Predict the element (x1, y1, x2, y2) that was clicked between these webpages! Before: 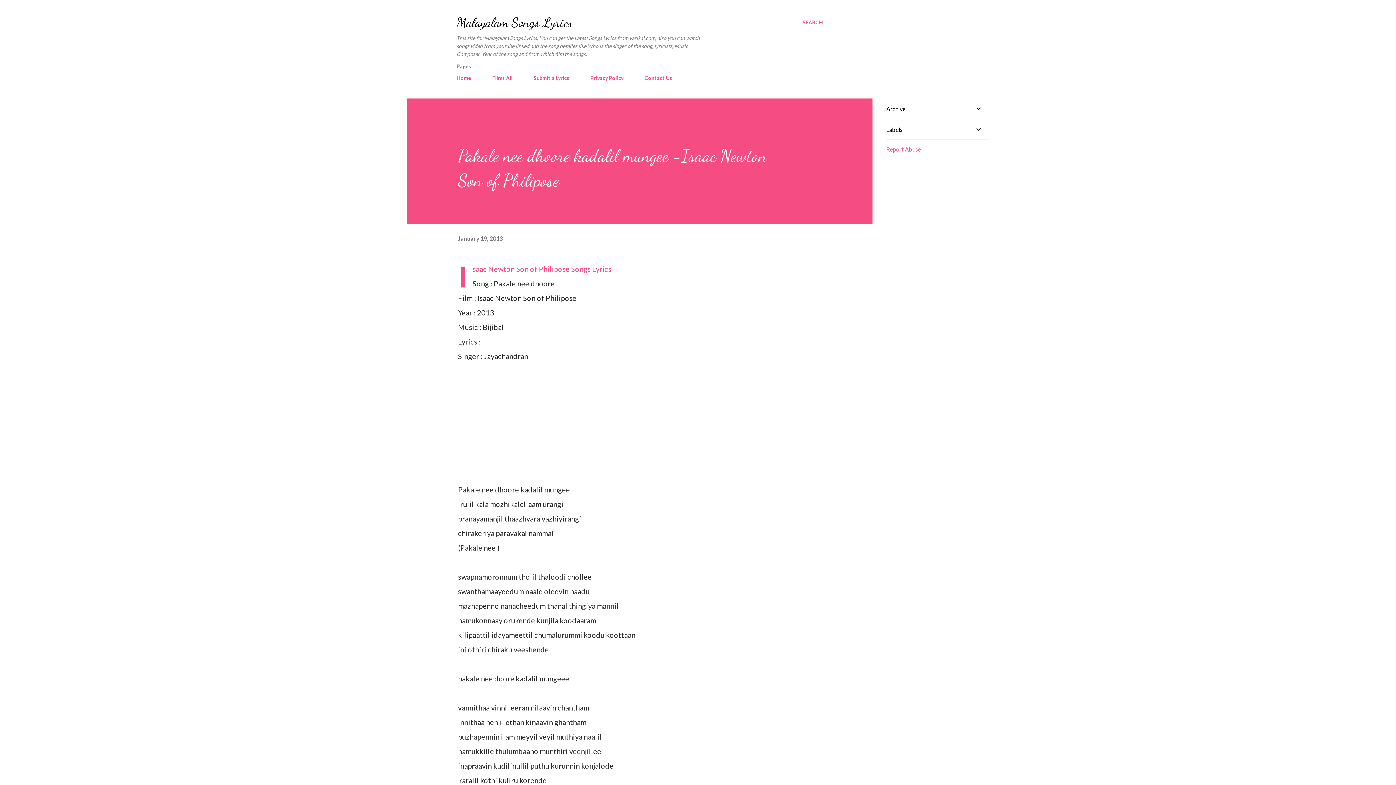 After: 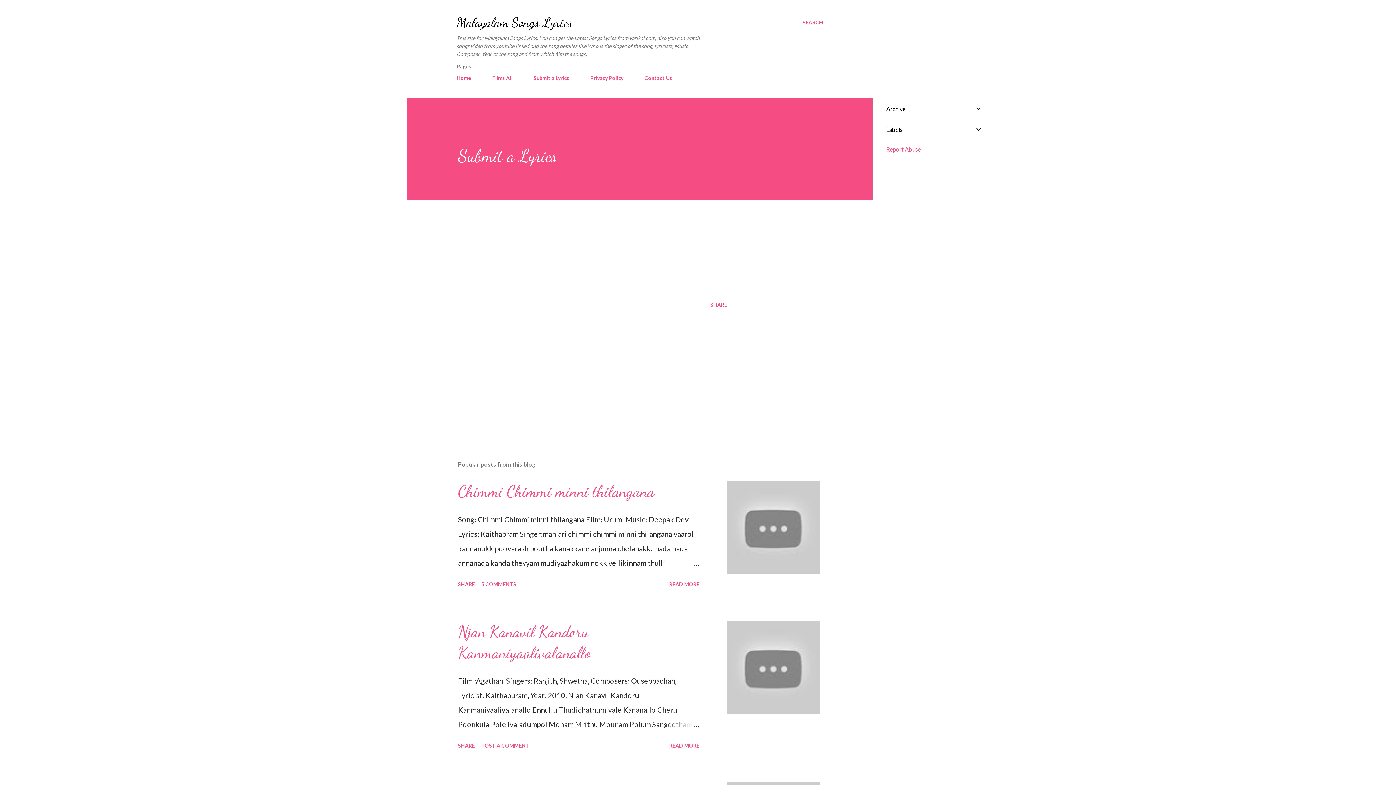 Action: bbox: (529, 70, 573, 85) label: Submit a Lyrics